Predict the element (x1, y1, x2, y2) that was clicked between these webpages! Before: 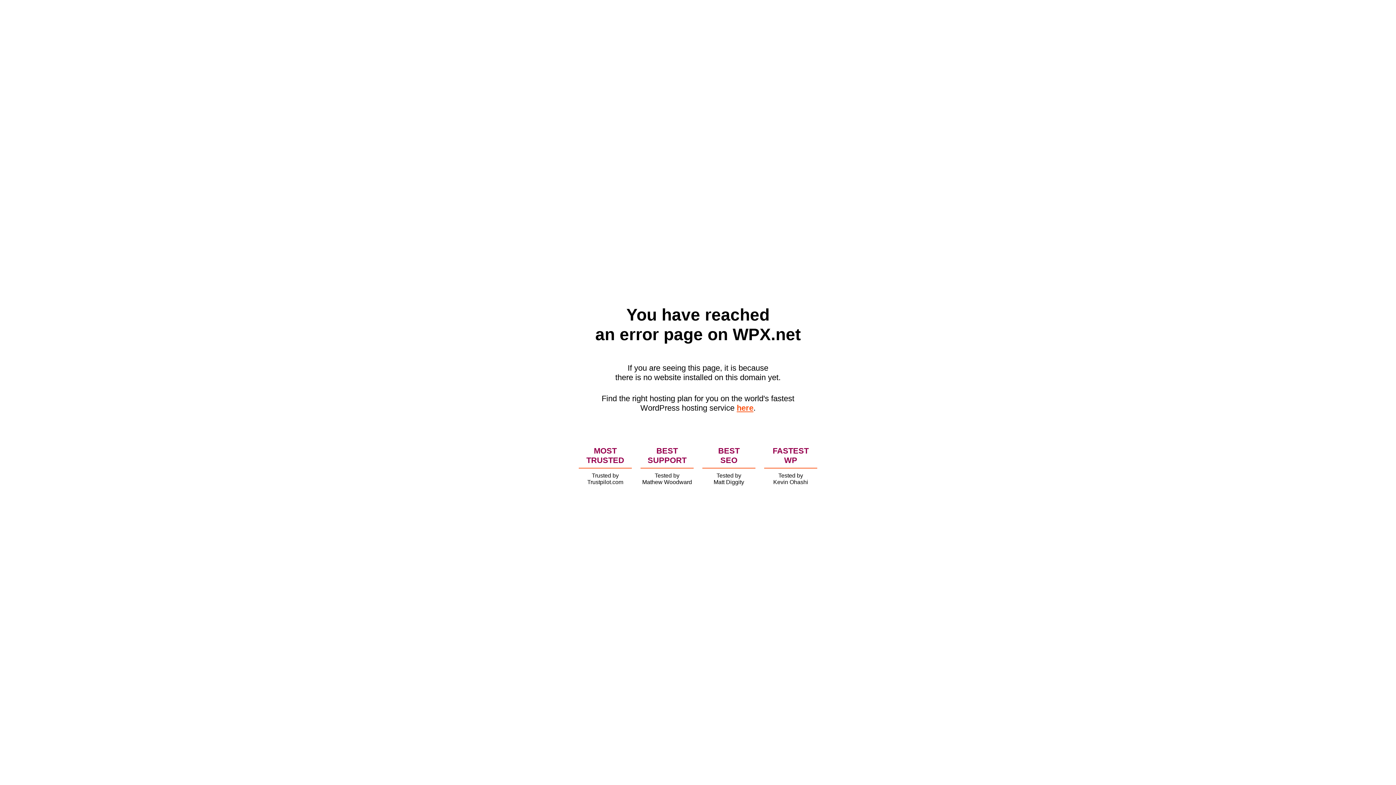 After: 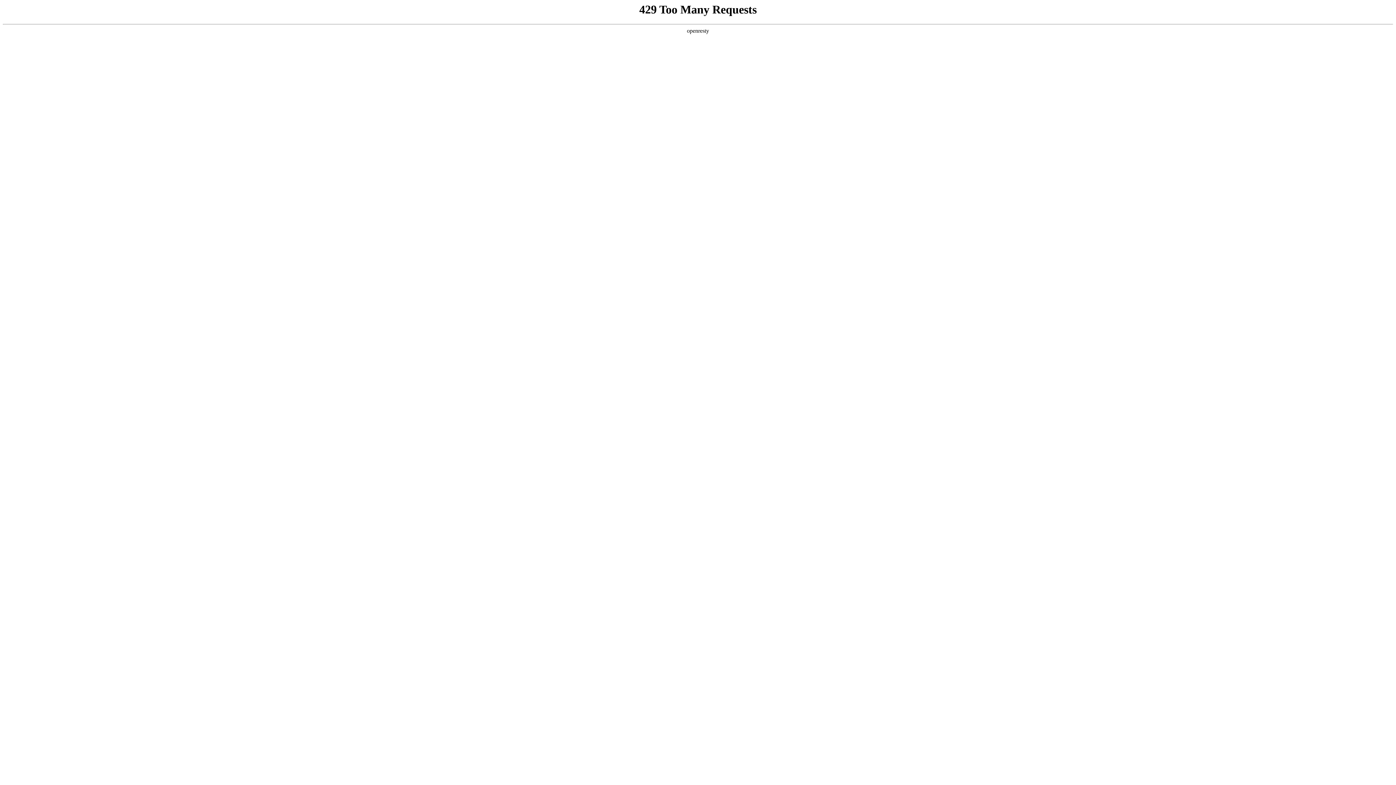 Action: label: here bbox: (736, 403, 753, 412)